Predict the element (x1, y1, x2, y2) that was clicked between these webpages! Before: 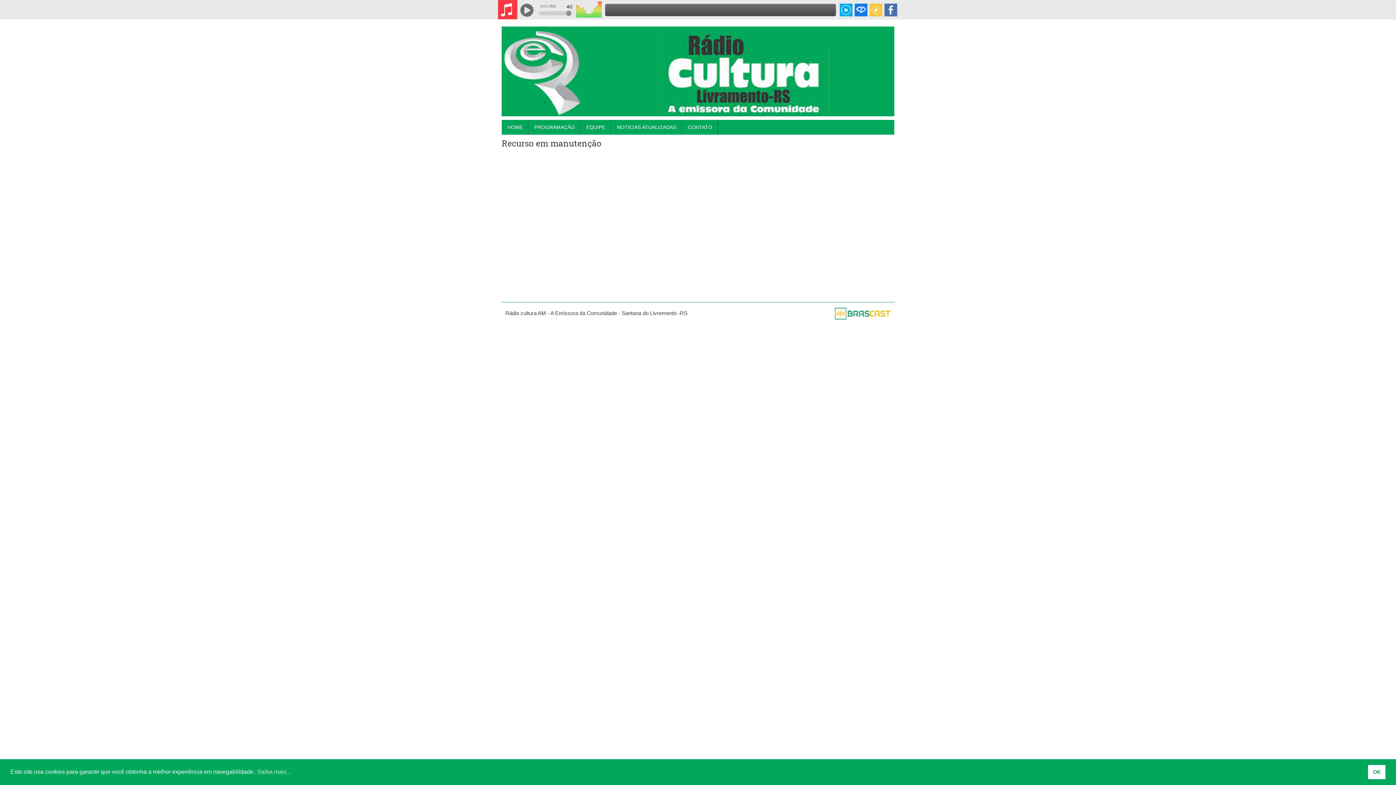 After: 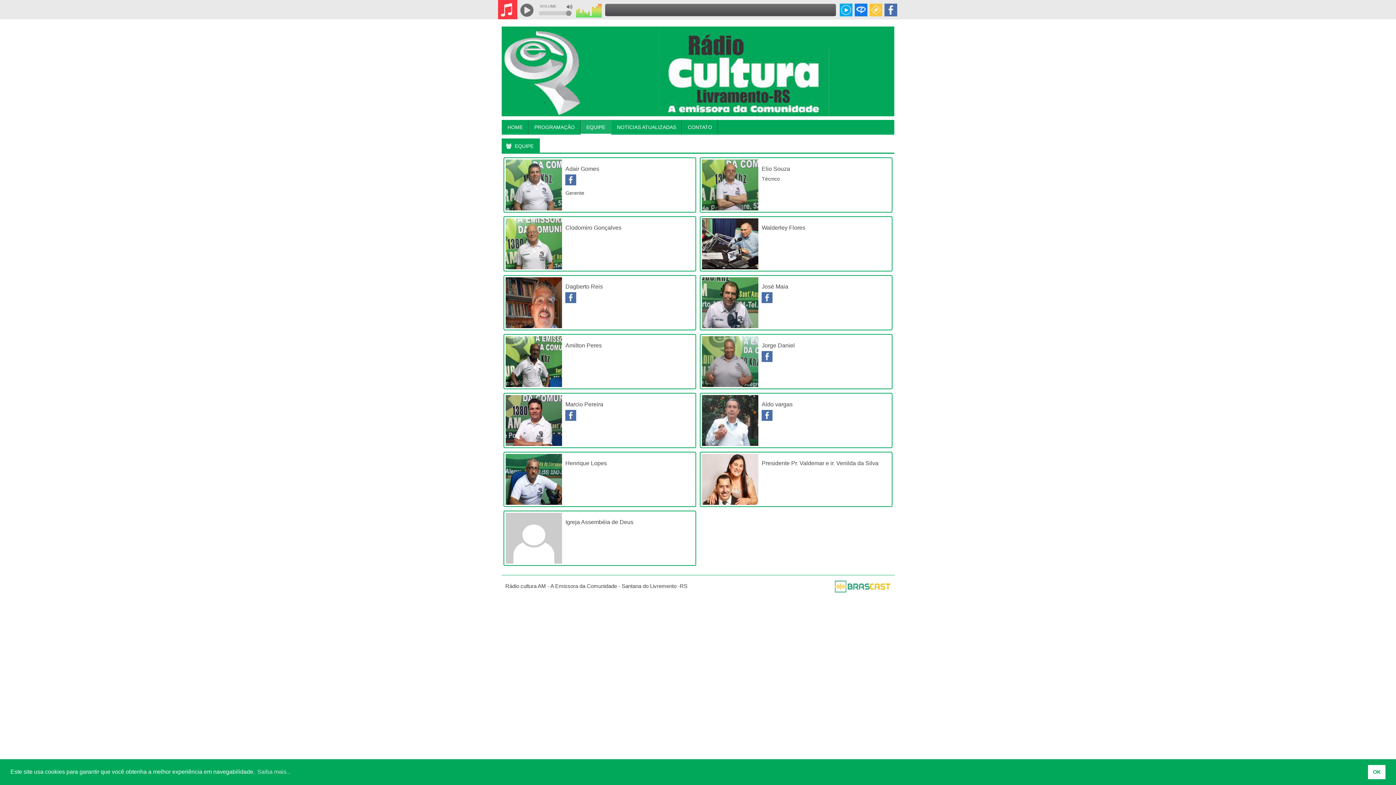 Action: bbox: (580, 120, 611, 136) label: EQUIPE